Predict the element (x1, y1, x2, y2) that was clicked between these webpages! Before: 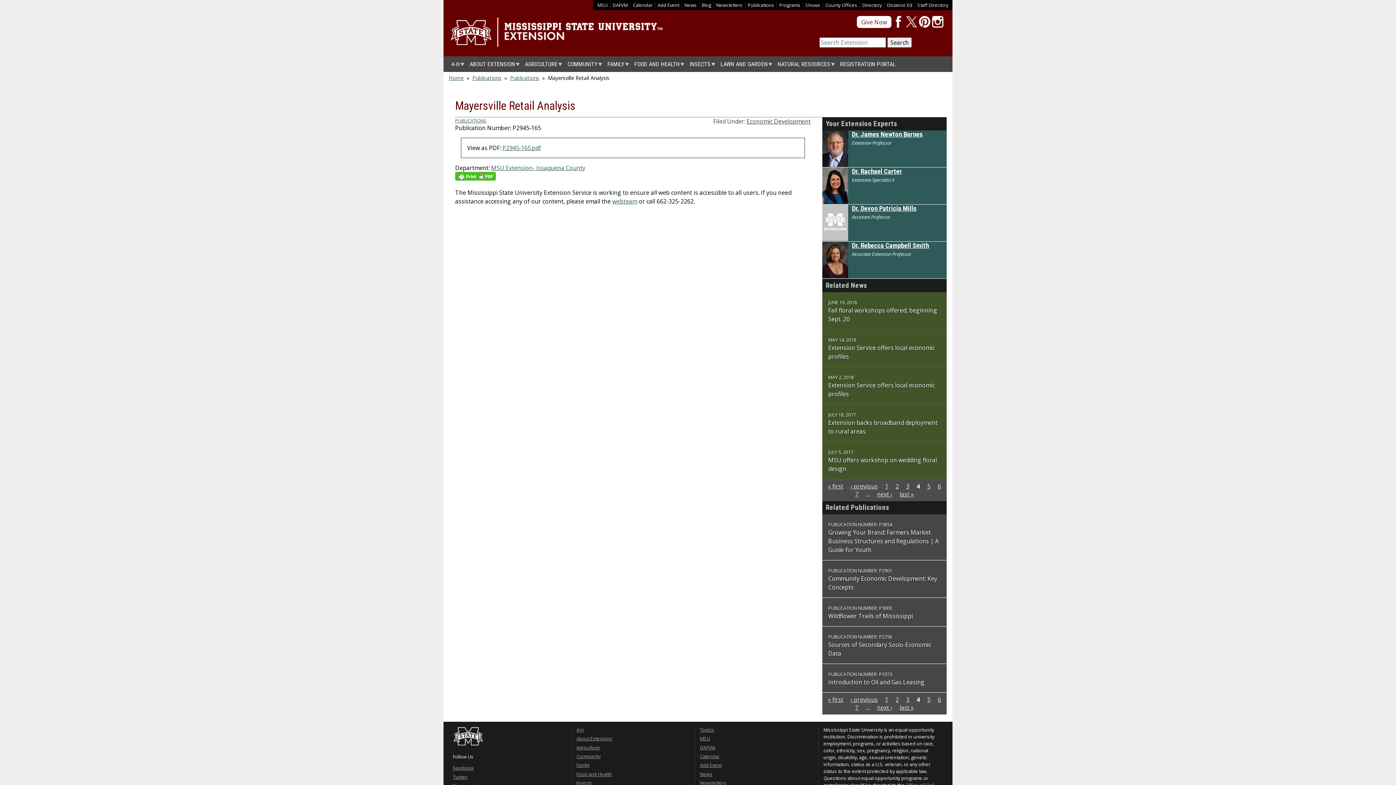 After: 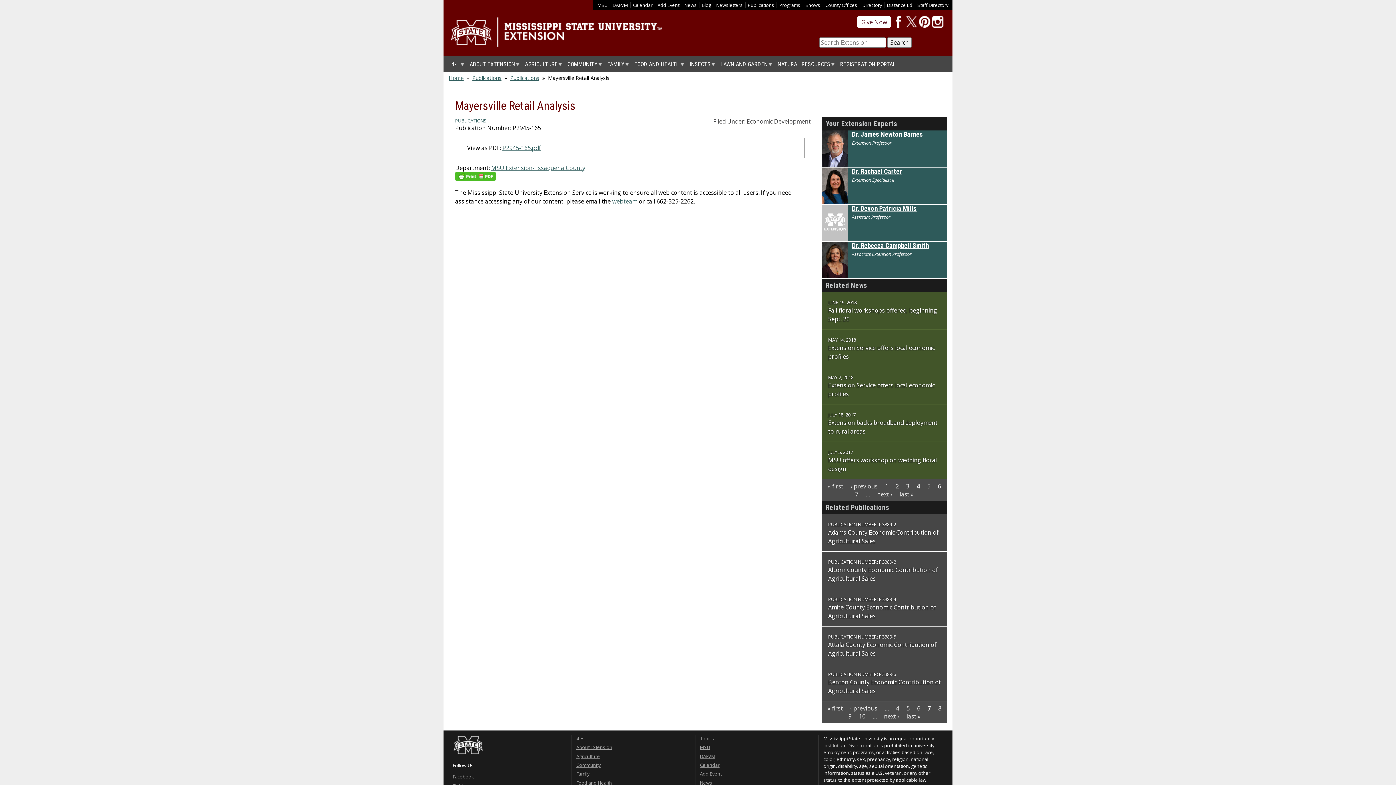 Action: label: 7 bbox: (855, 704, 858, 712)